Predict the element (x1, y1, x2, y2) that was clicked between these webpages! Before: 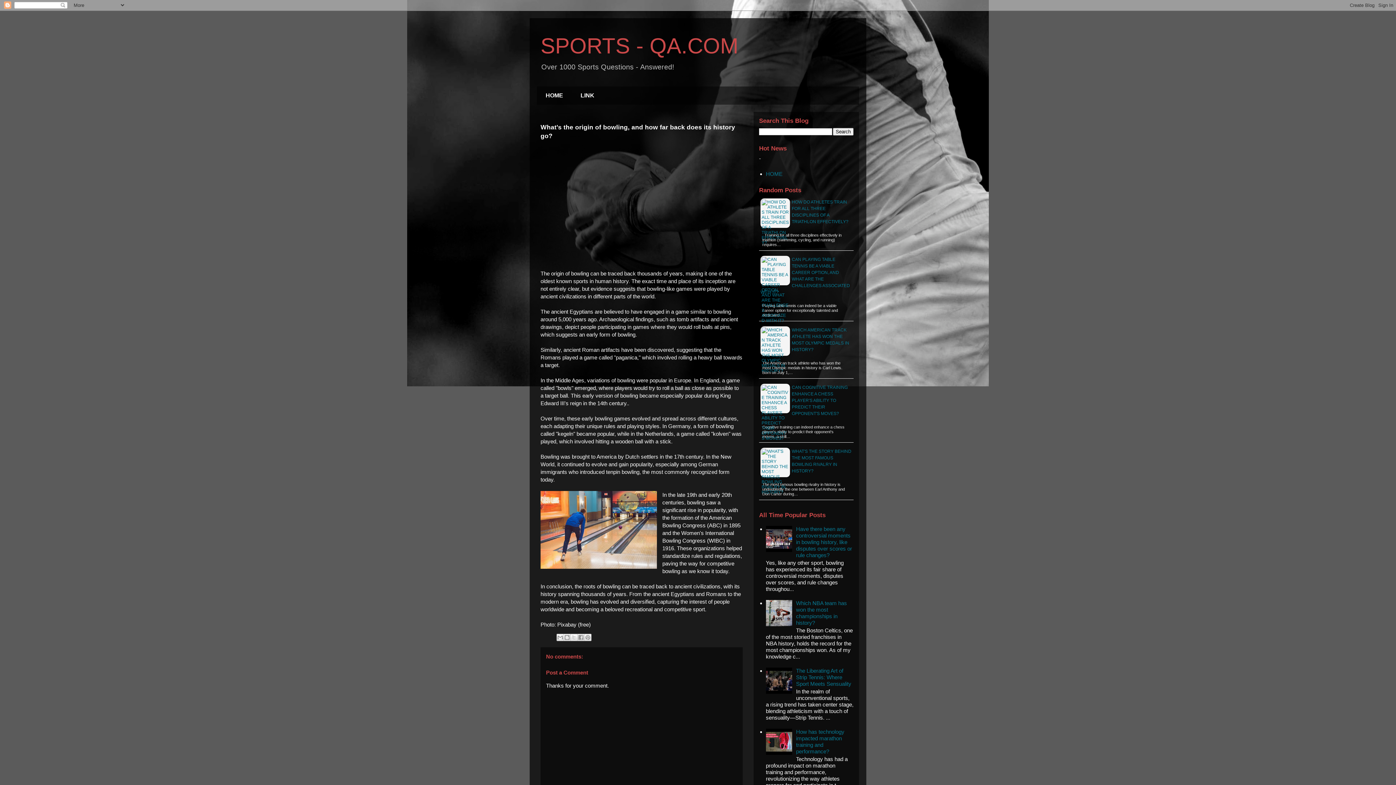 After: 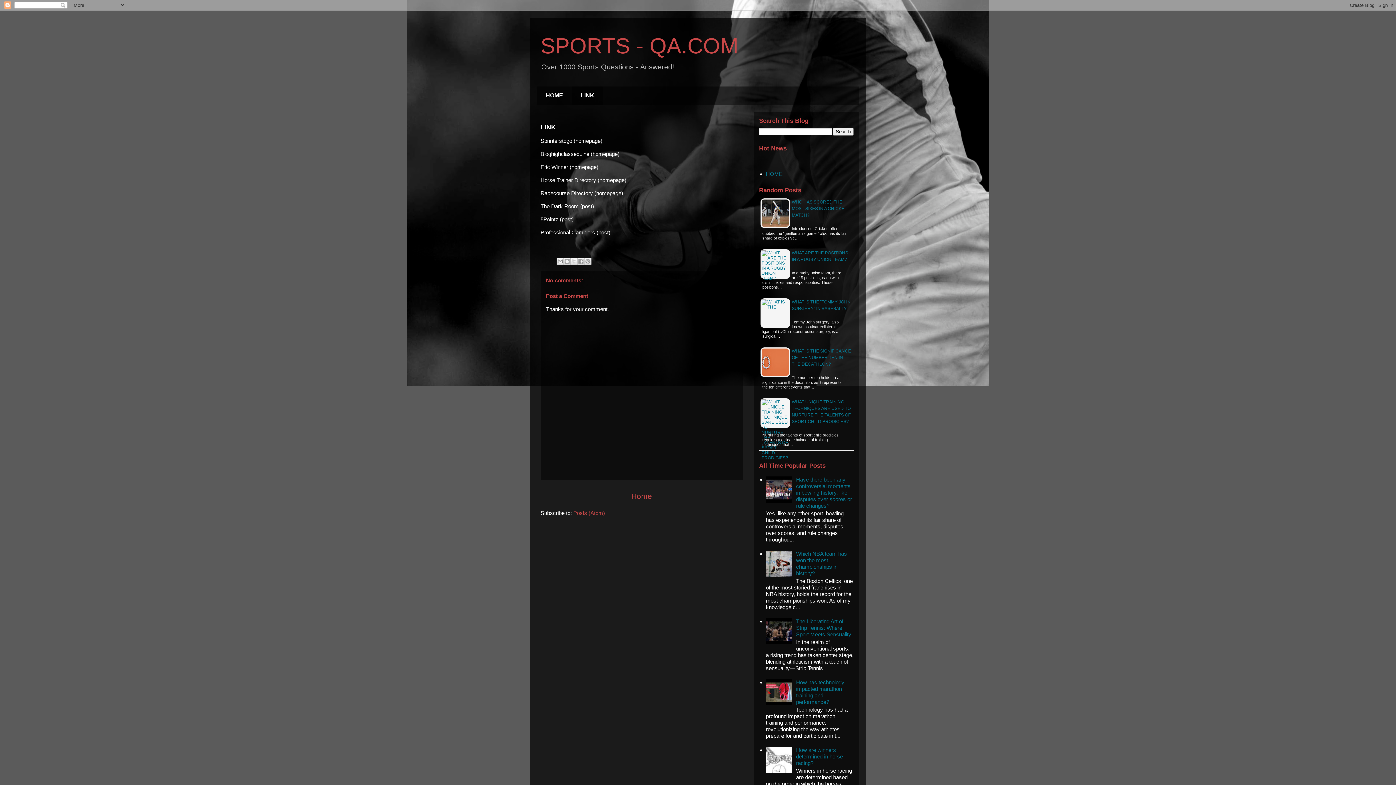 Action: label: LINK bbox: (572, 86, 603, 104)